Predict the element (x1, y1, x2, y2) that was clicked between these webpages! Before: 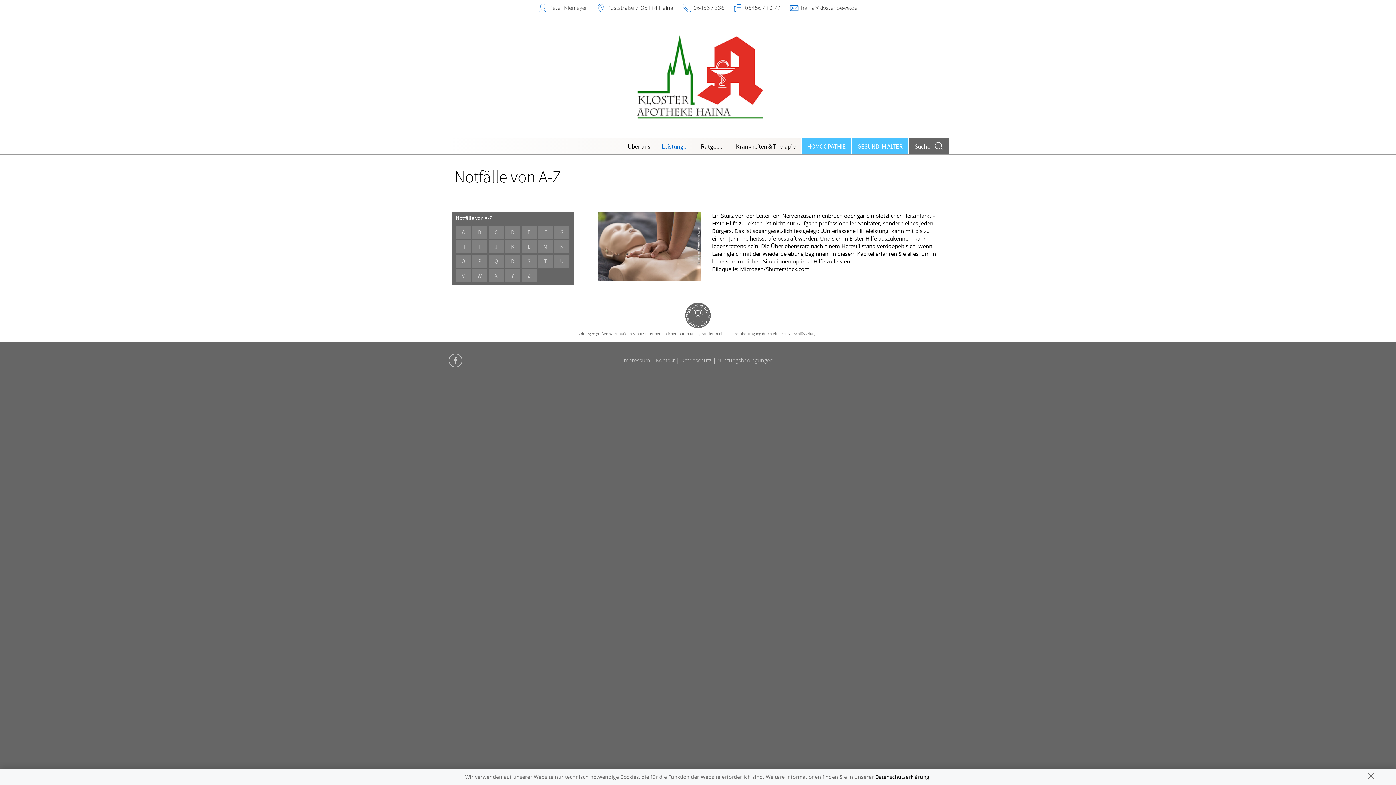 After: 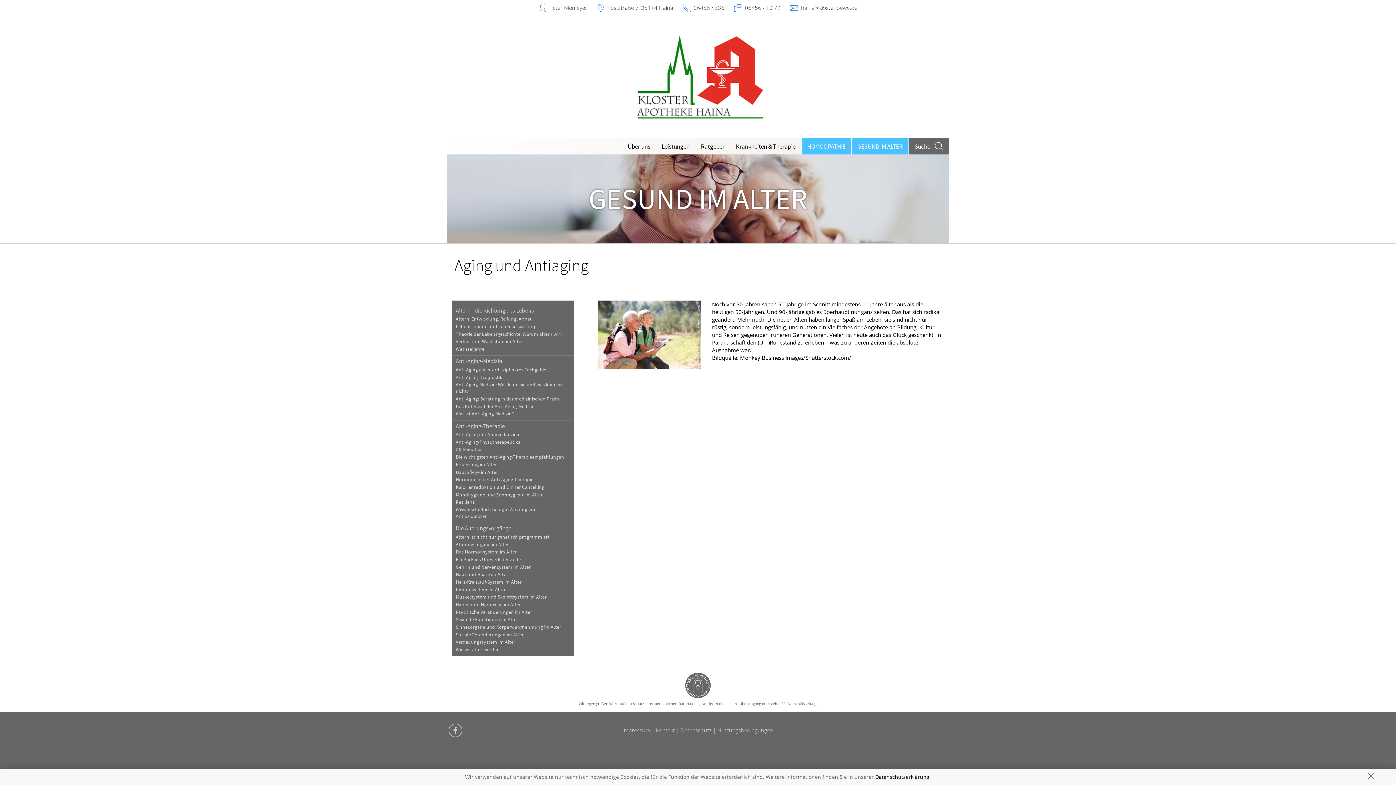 Action: bbox: (851, 138, 908, 154) label: GESUND IM ALTER